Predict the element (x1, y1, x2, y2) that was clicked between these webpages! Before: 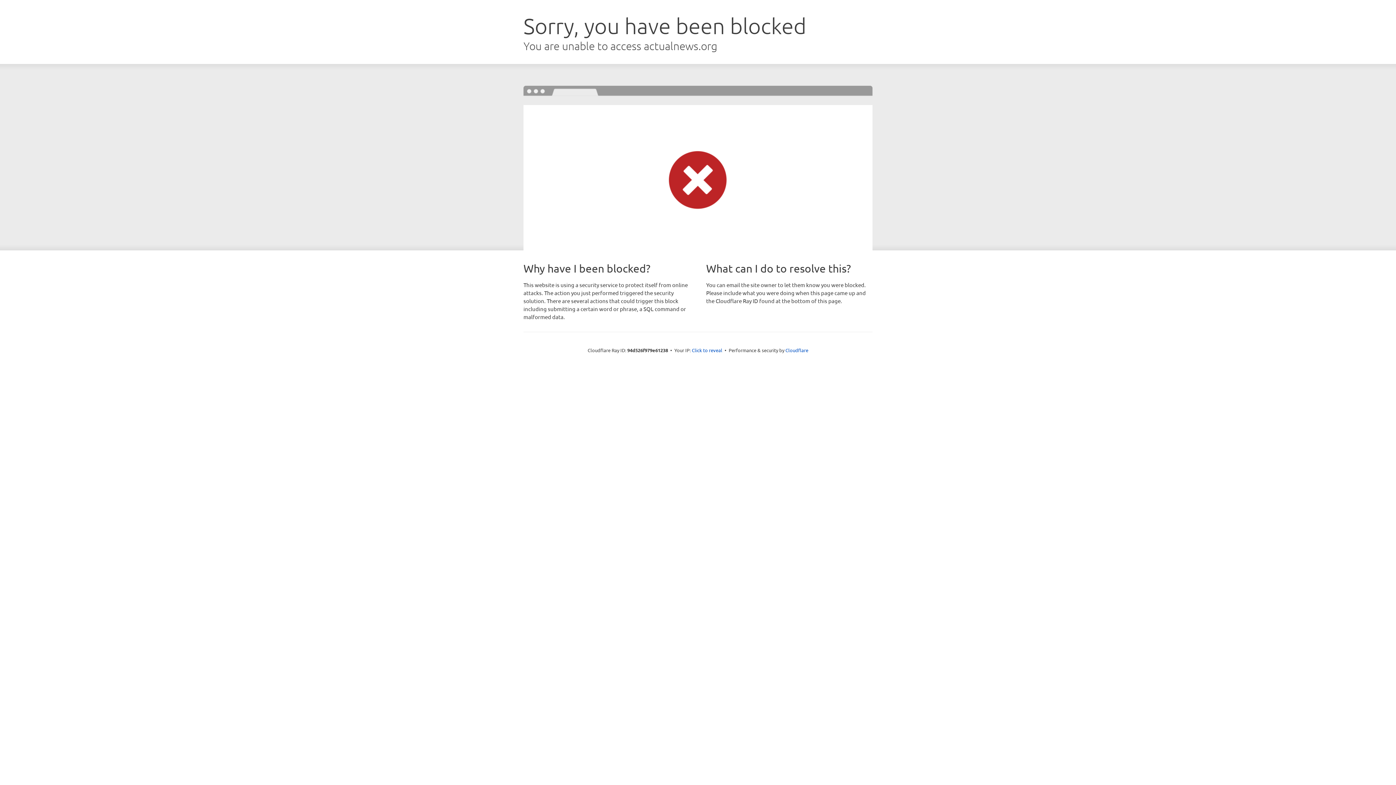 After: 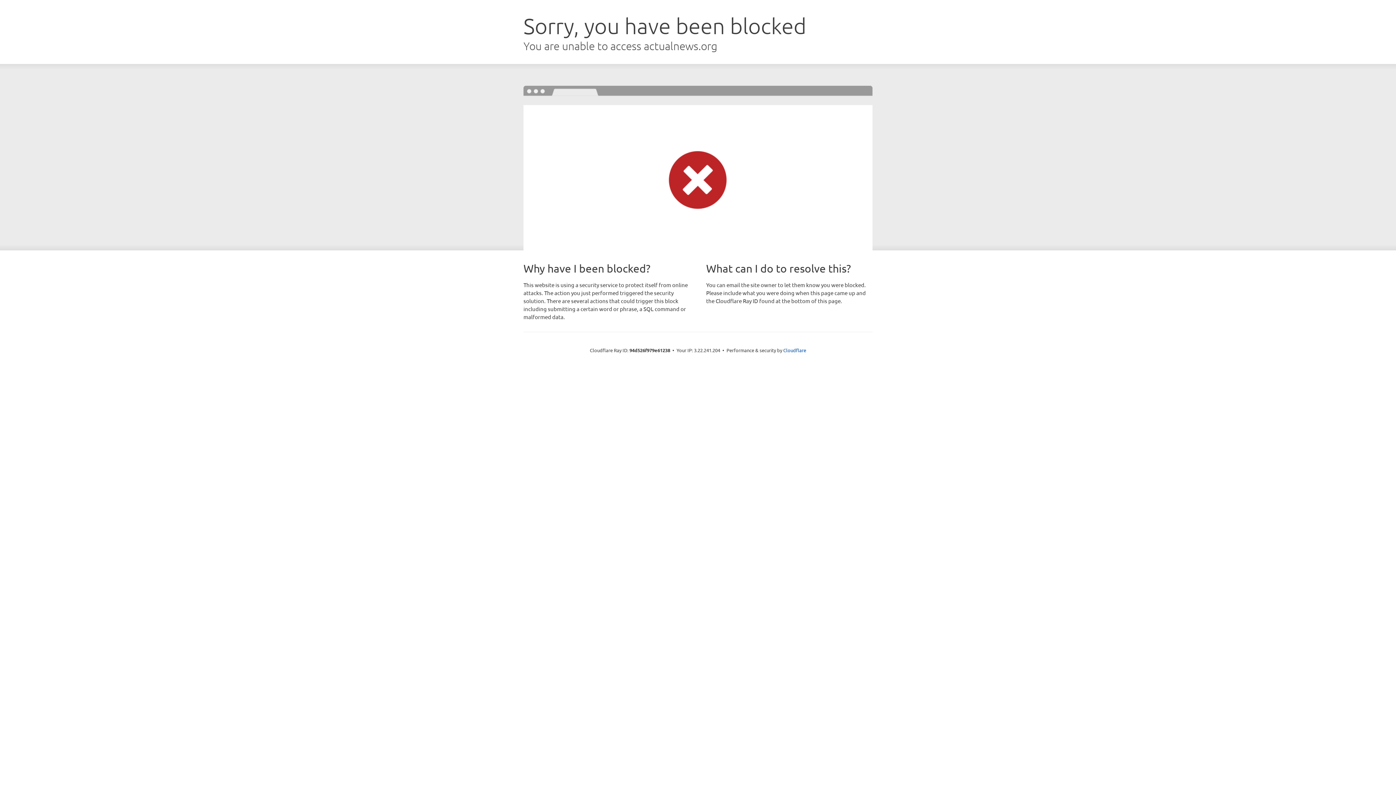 Action: label: Click to reveal bbox: (692, 346, 722, 353)